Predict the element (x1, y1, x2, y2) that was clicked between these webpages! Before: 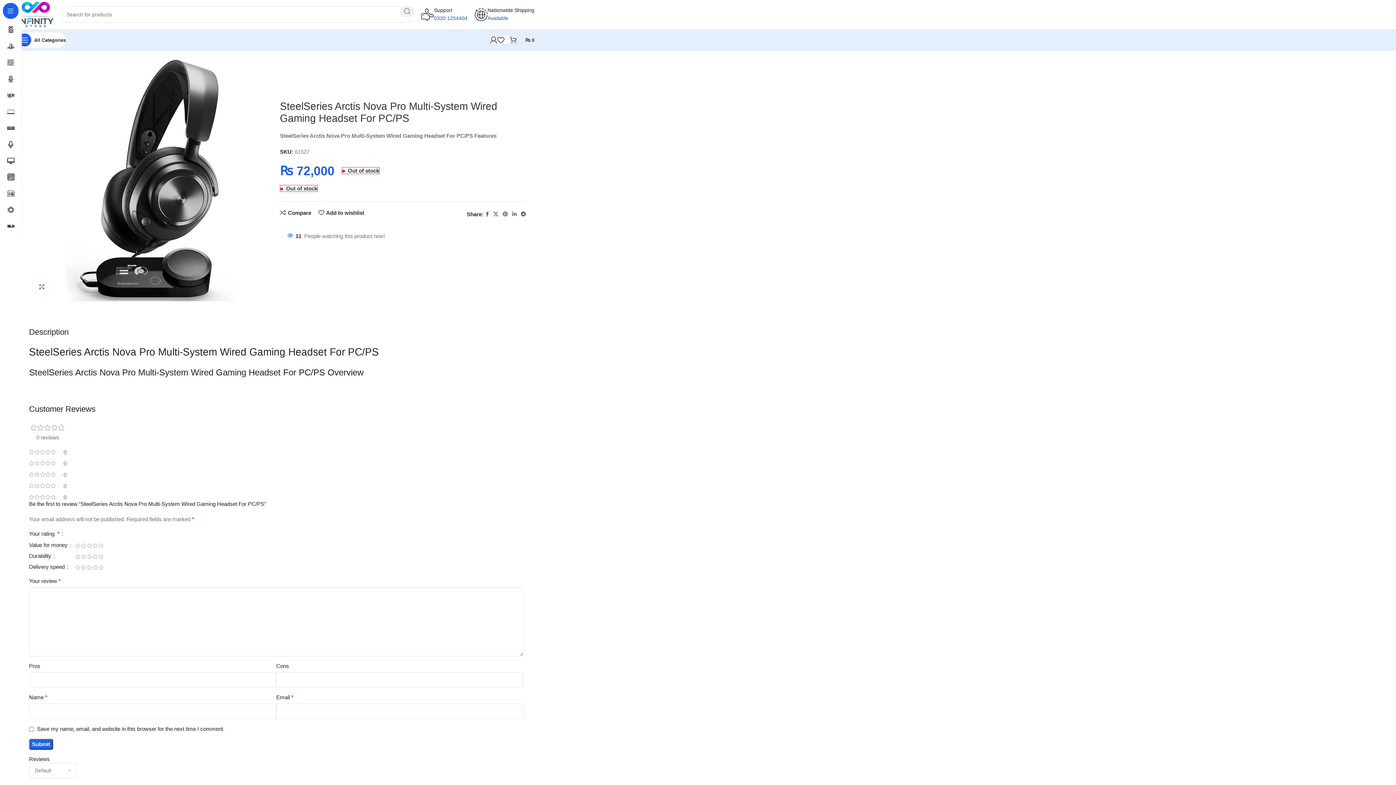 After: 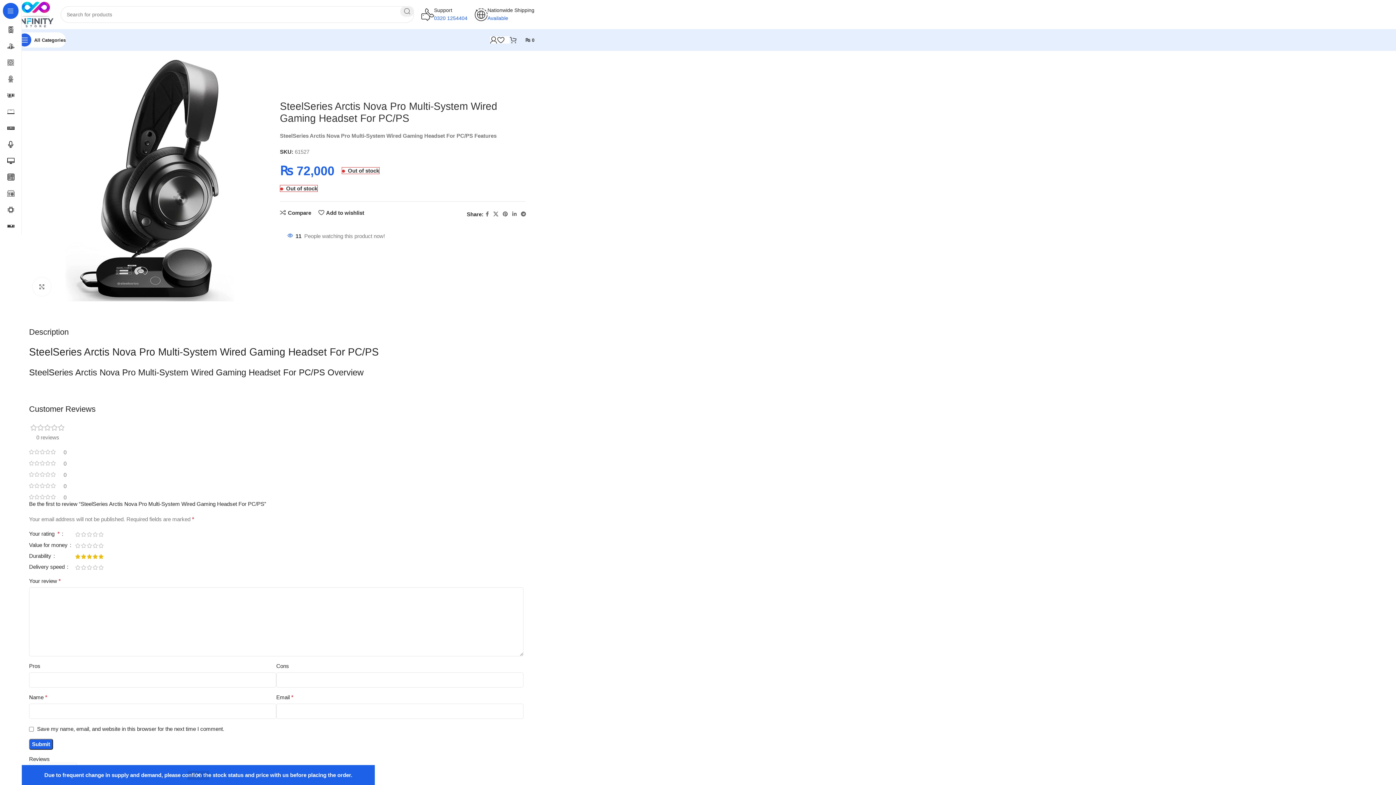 Action: label: 5 bbox: (98, 554, 104, 559)